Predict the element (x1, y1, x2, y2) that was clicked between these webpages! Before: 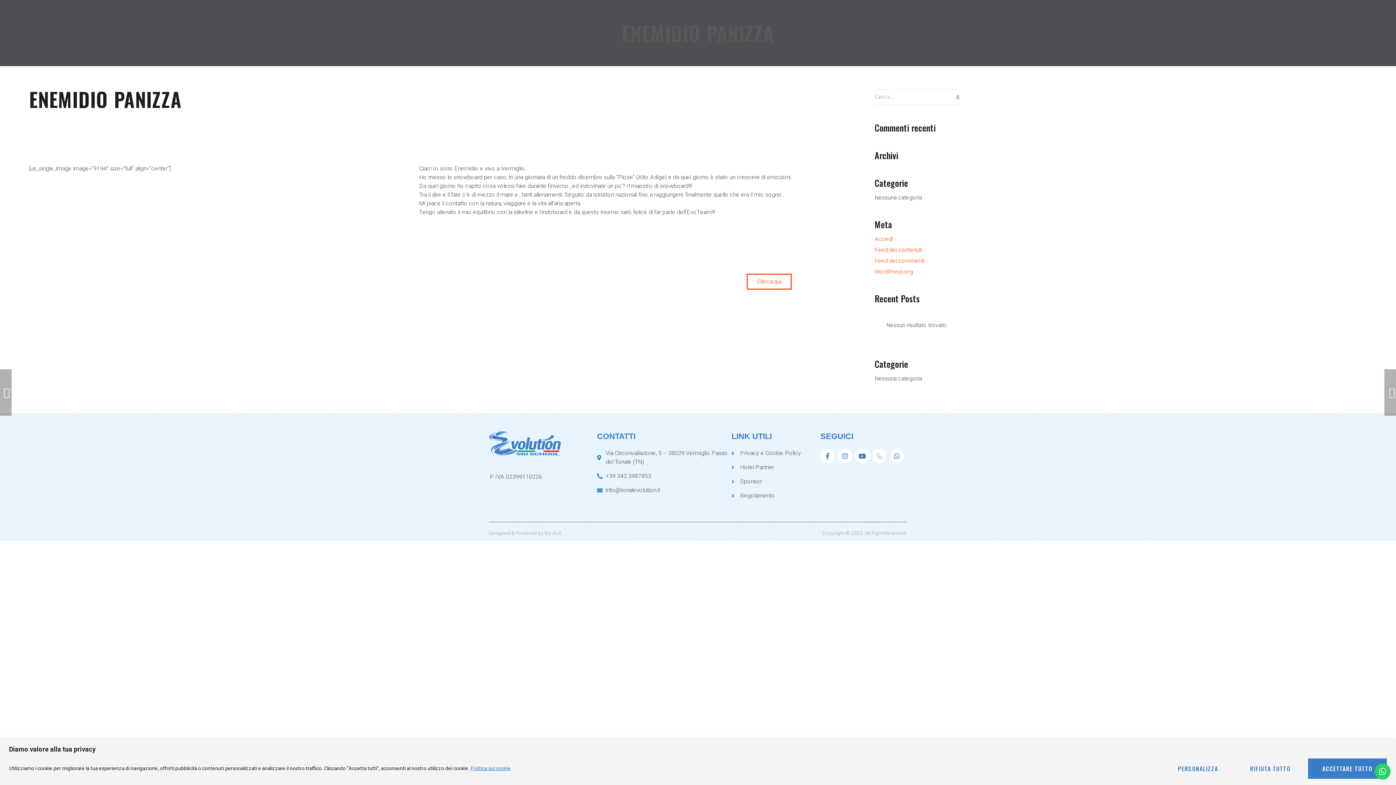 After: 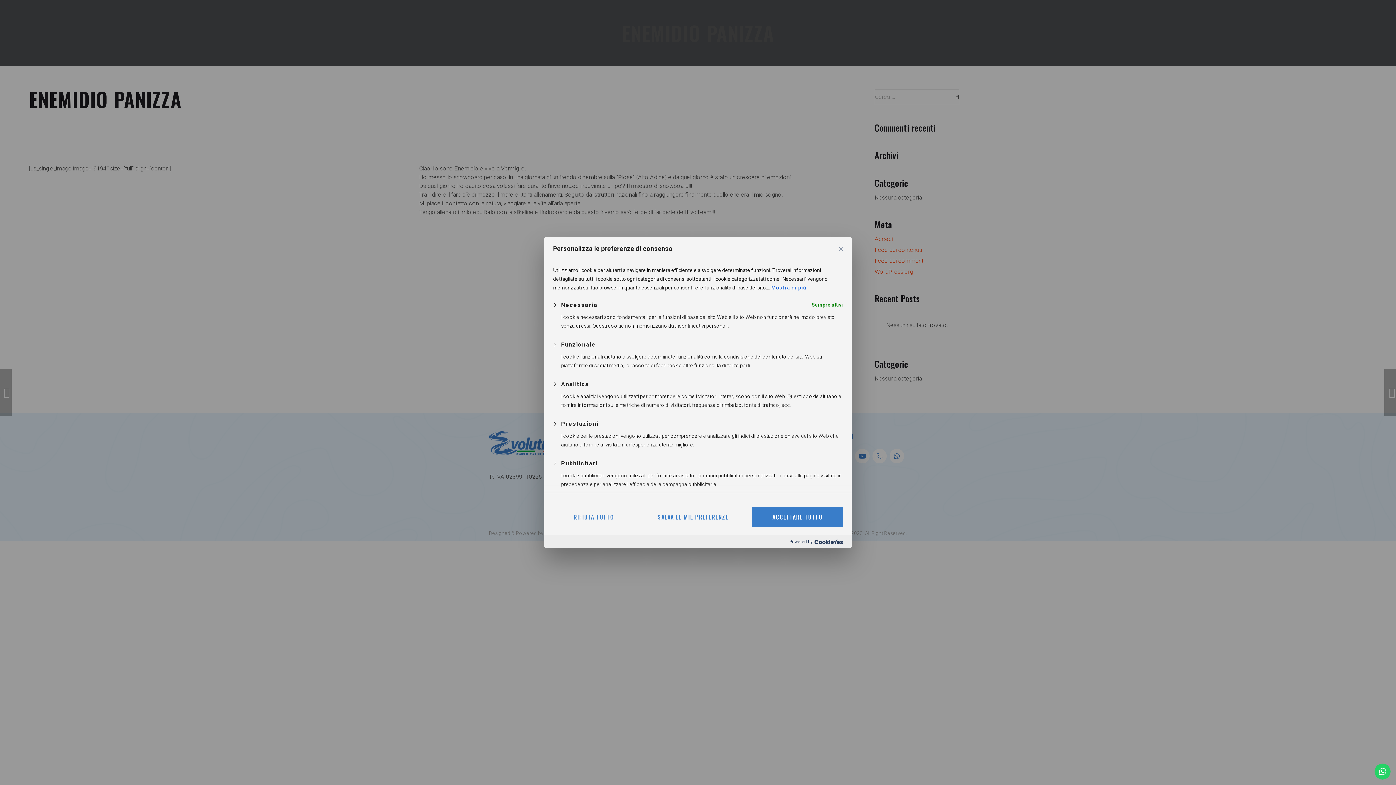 Action: bbox: (1163, 758, 1232, 779) label: Personalizza